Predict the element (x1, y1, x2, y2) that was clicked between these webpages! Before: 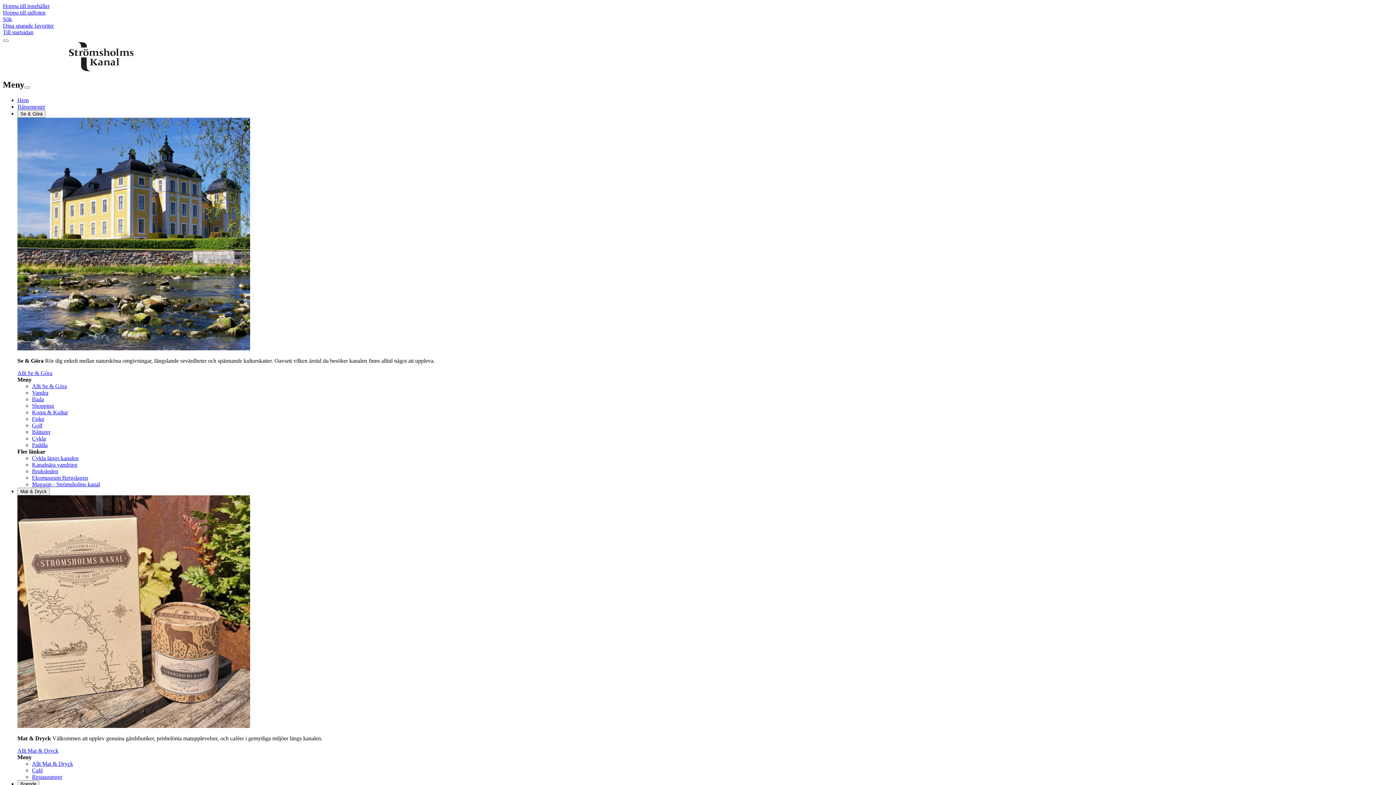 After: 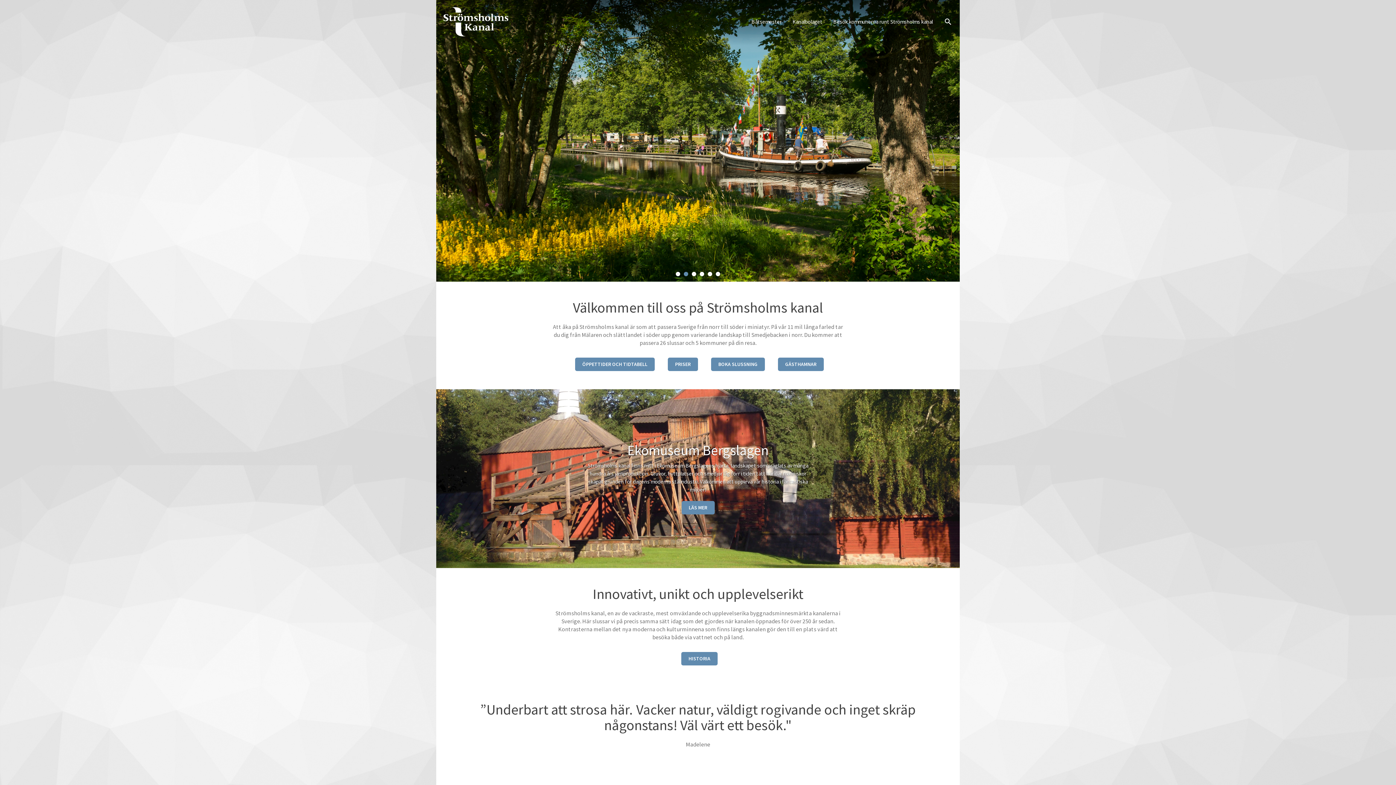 Action: bbox: (17, 97, 28, 103) label: Hem